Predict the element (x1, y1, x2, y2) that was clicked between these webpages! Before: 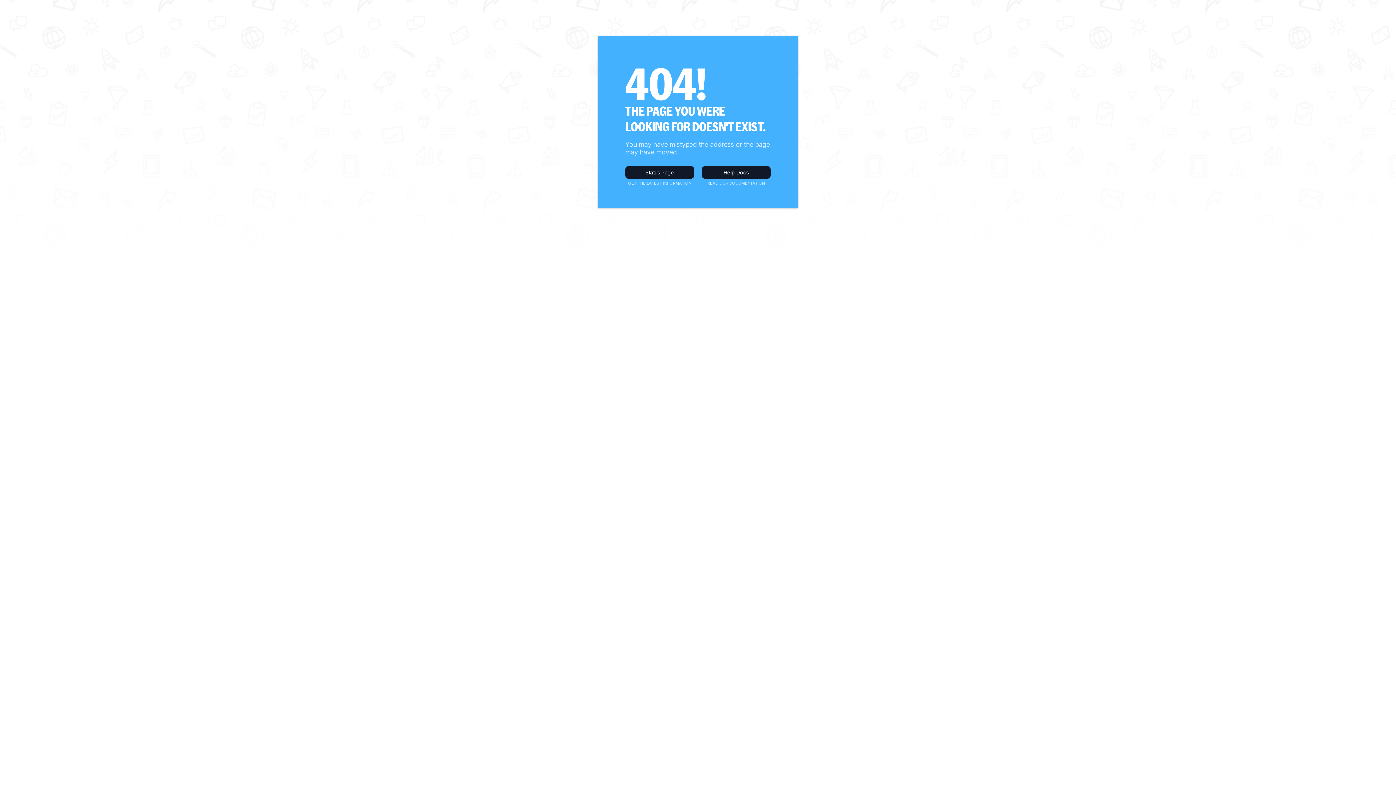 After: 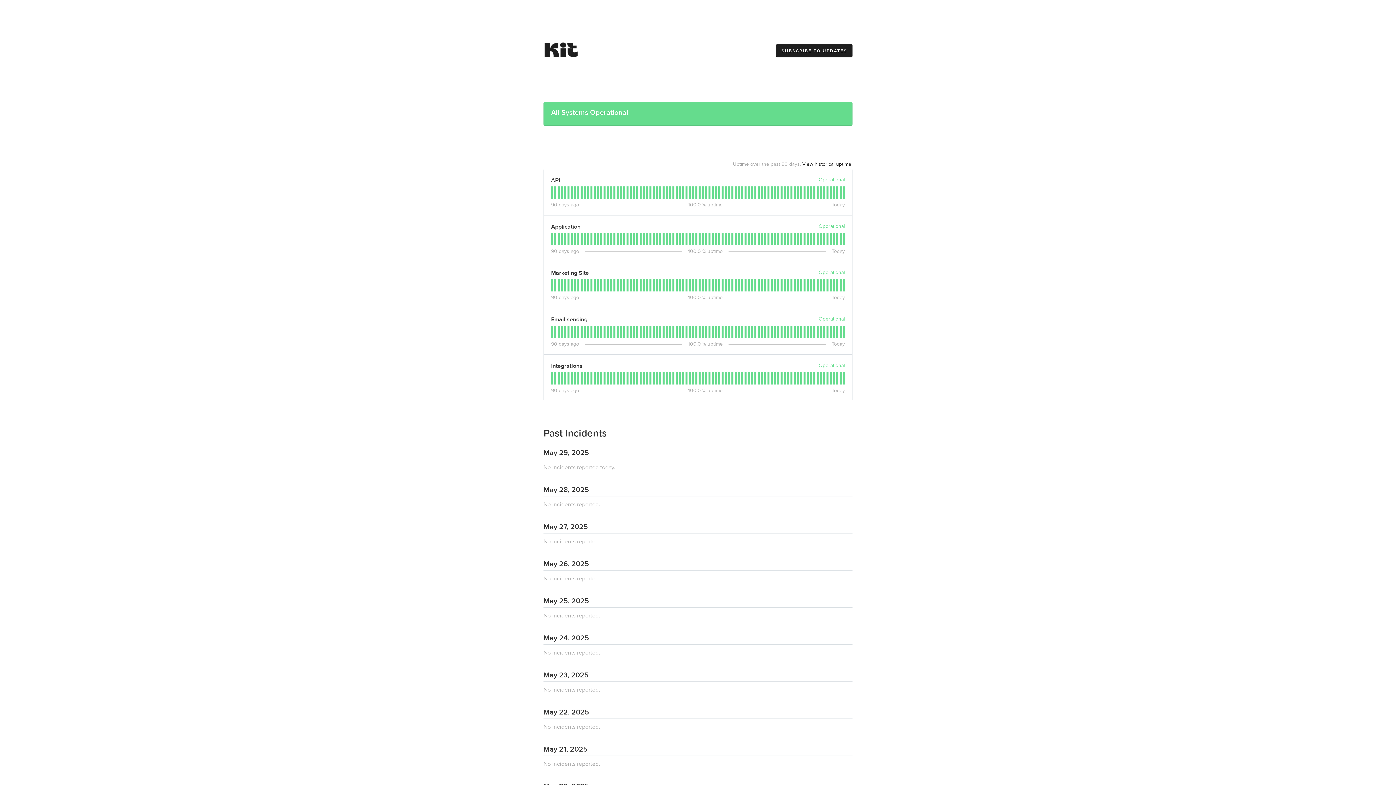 Action: label: Status Page bbox: (625, 166, 694, 178)